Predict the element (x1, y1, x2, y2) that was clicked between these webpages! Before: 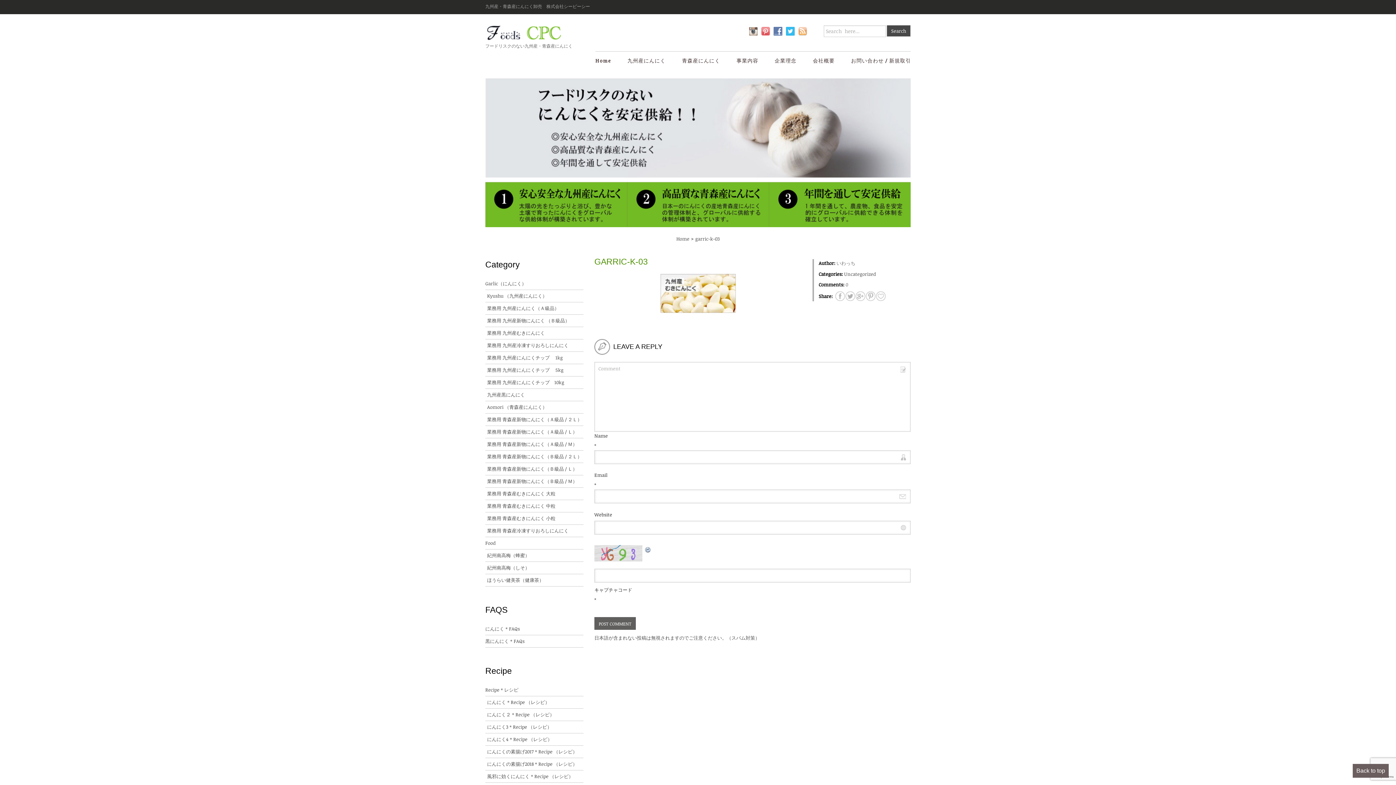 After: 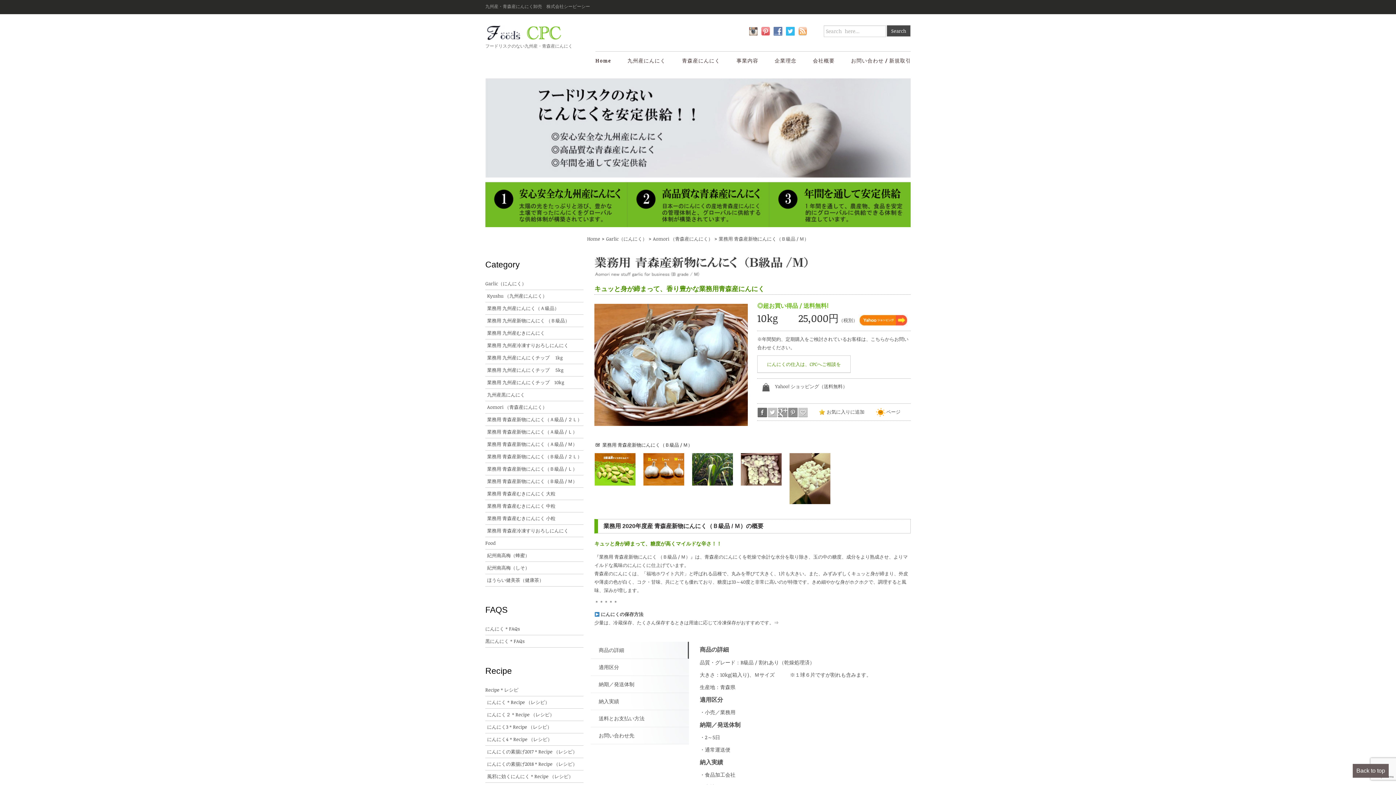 Action: bbox: (485, 475, 583, 487) label: 業務用 青森産新物にんにく（Ｂ級品 / Ｍ）